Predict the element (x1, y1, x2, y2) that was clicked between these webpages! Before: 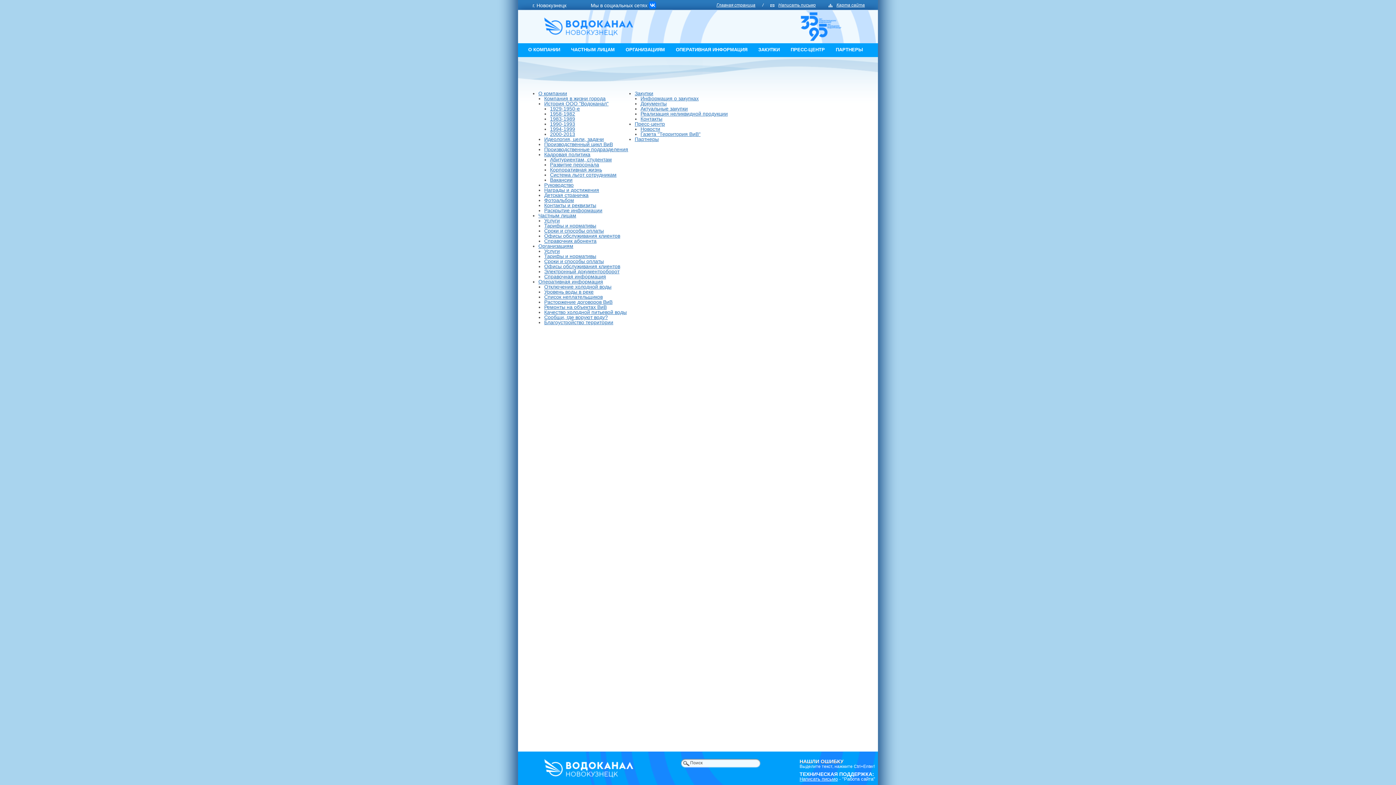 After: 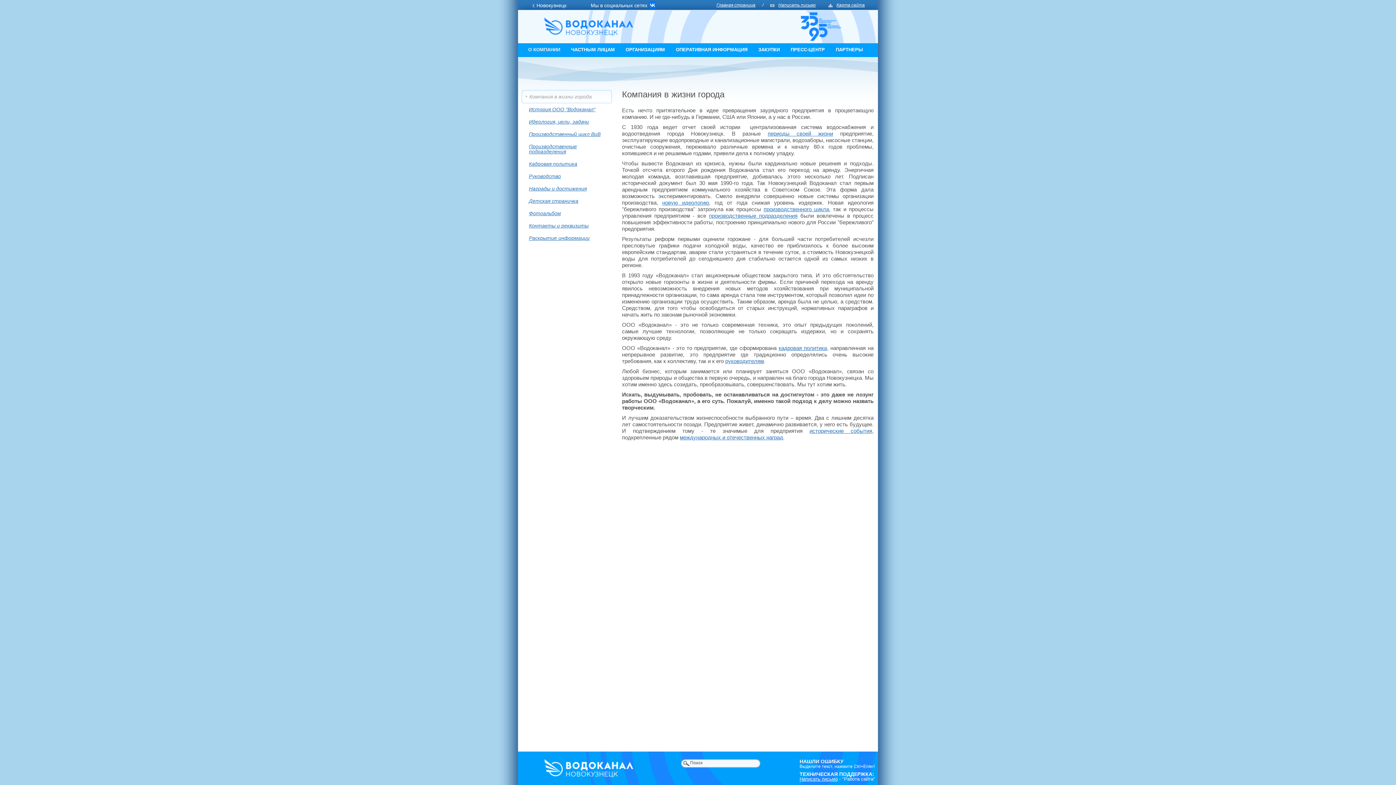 Action: label: О КОМПАНИИ bbox: (528, 46, 560, 52)